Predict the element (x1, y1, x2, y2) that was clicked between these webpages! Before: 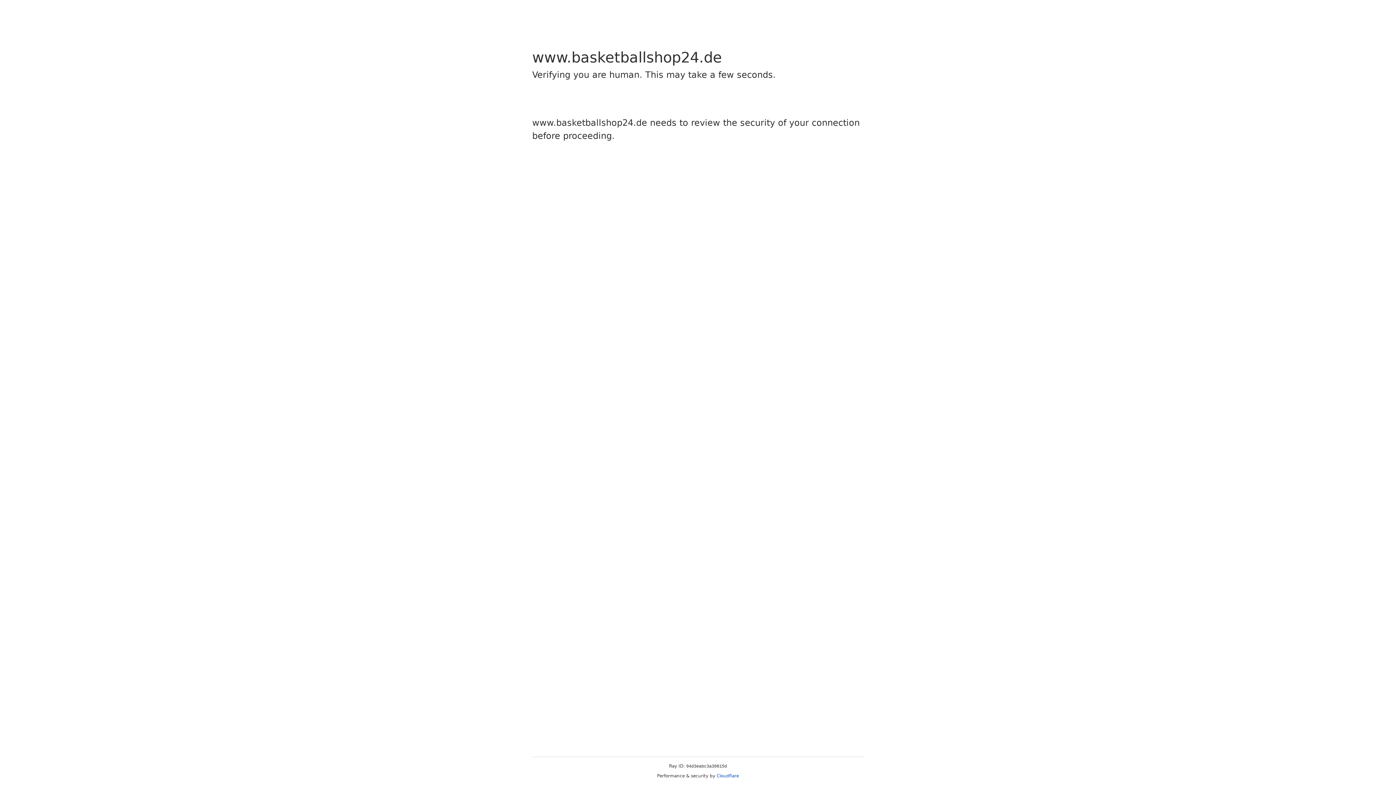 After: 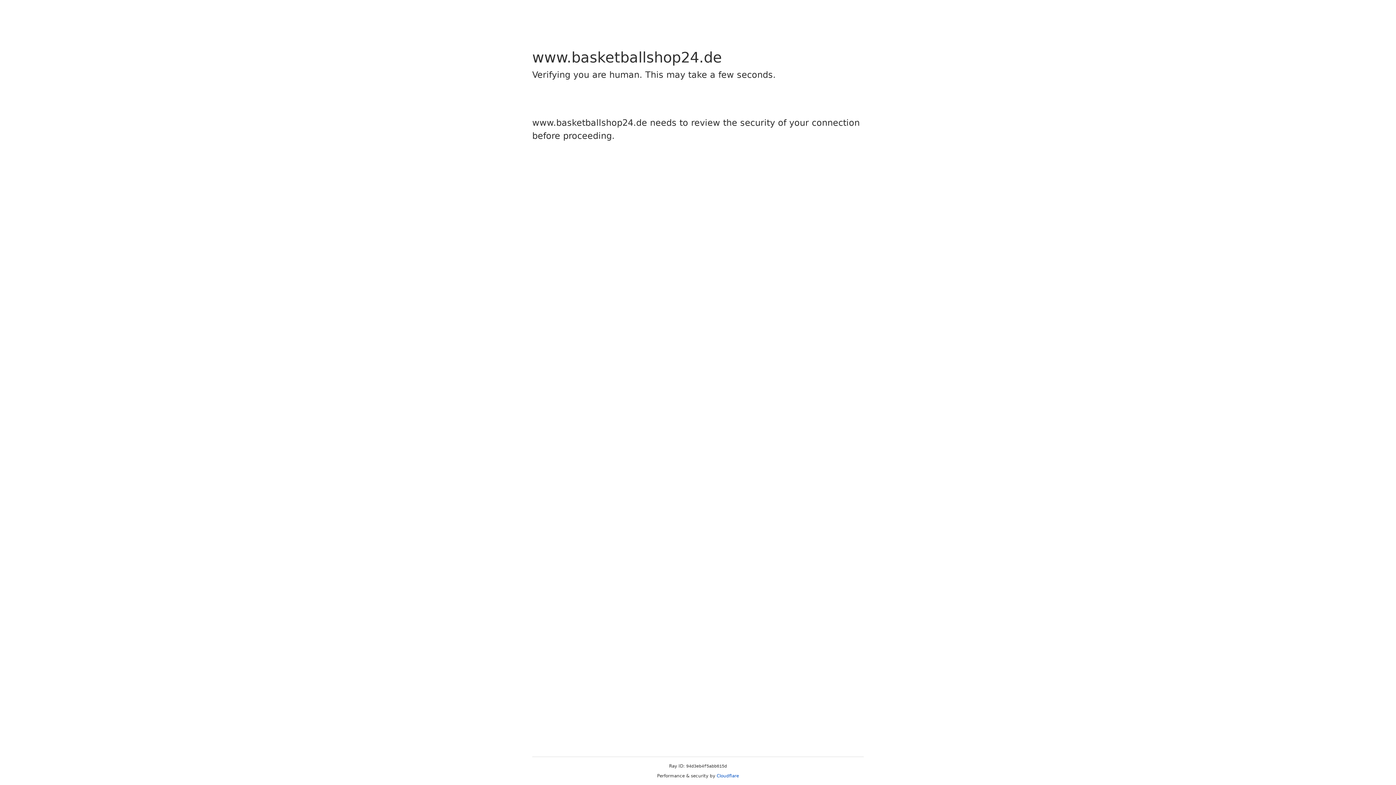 Action: bbox: (716, 773, 739, 778) label: Cloudflare